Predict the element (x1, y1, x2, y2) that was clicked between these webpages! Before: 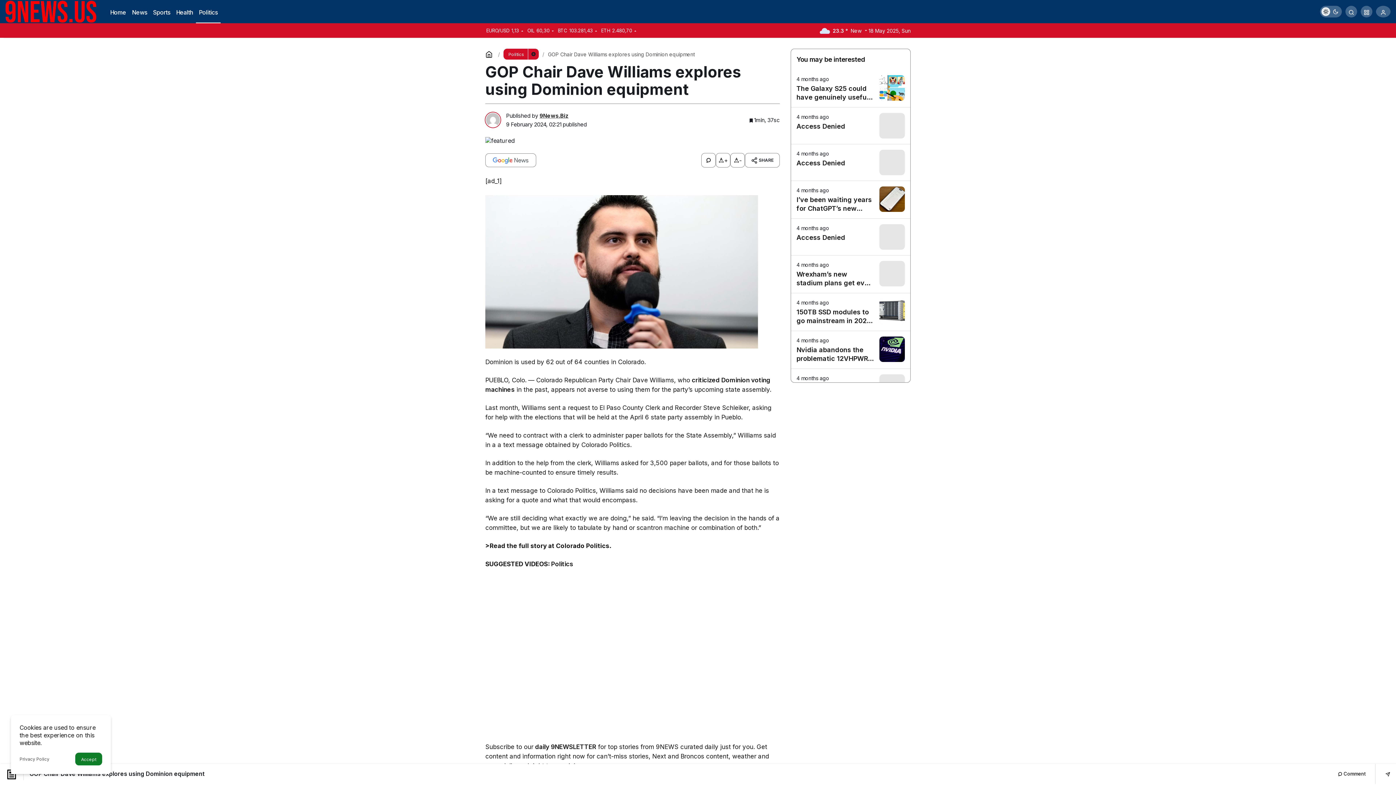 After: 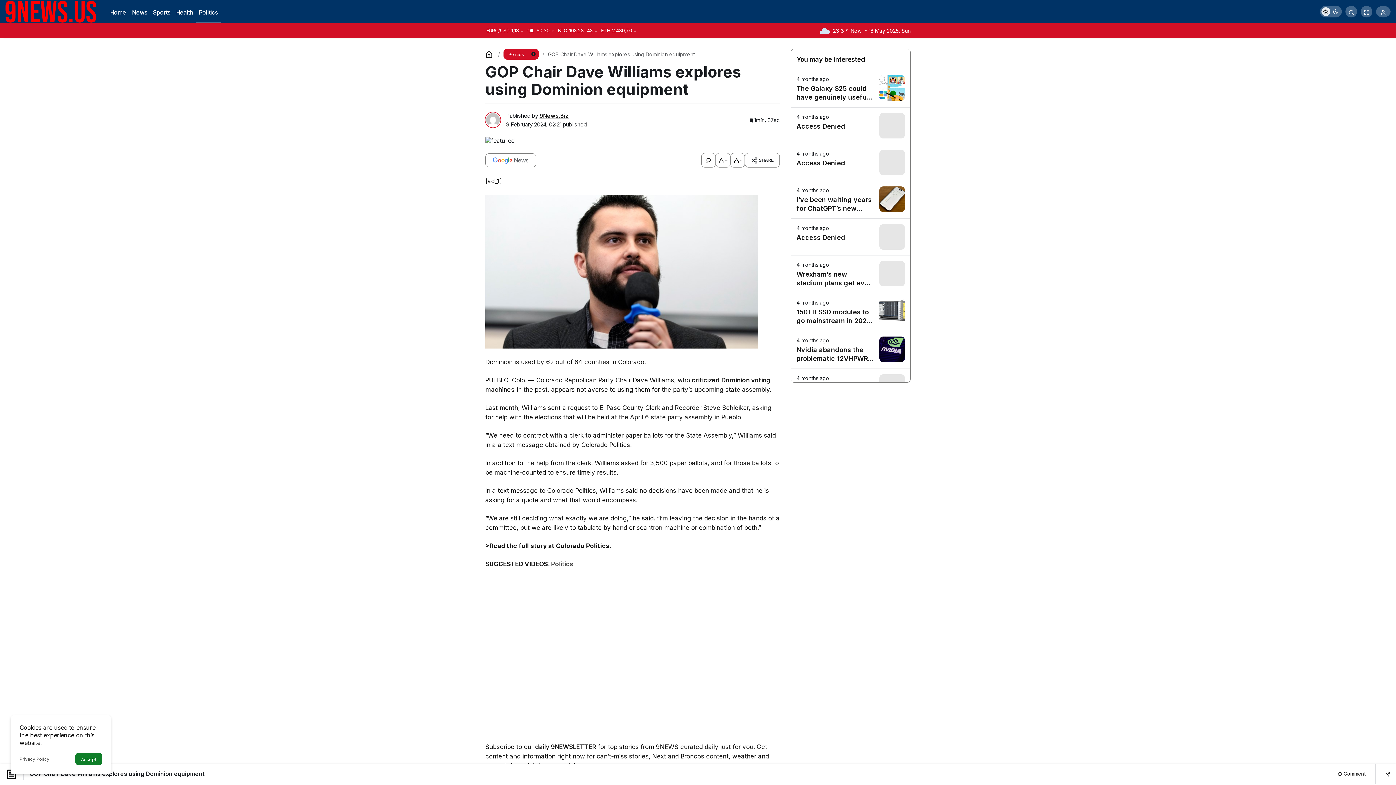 Action: bbox: (551, 560, 573, 568) label: Politics